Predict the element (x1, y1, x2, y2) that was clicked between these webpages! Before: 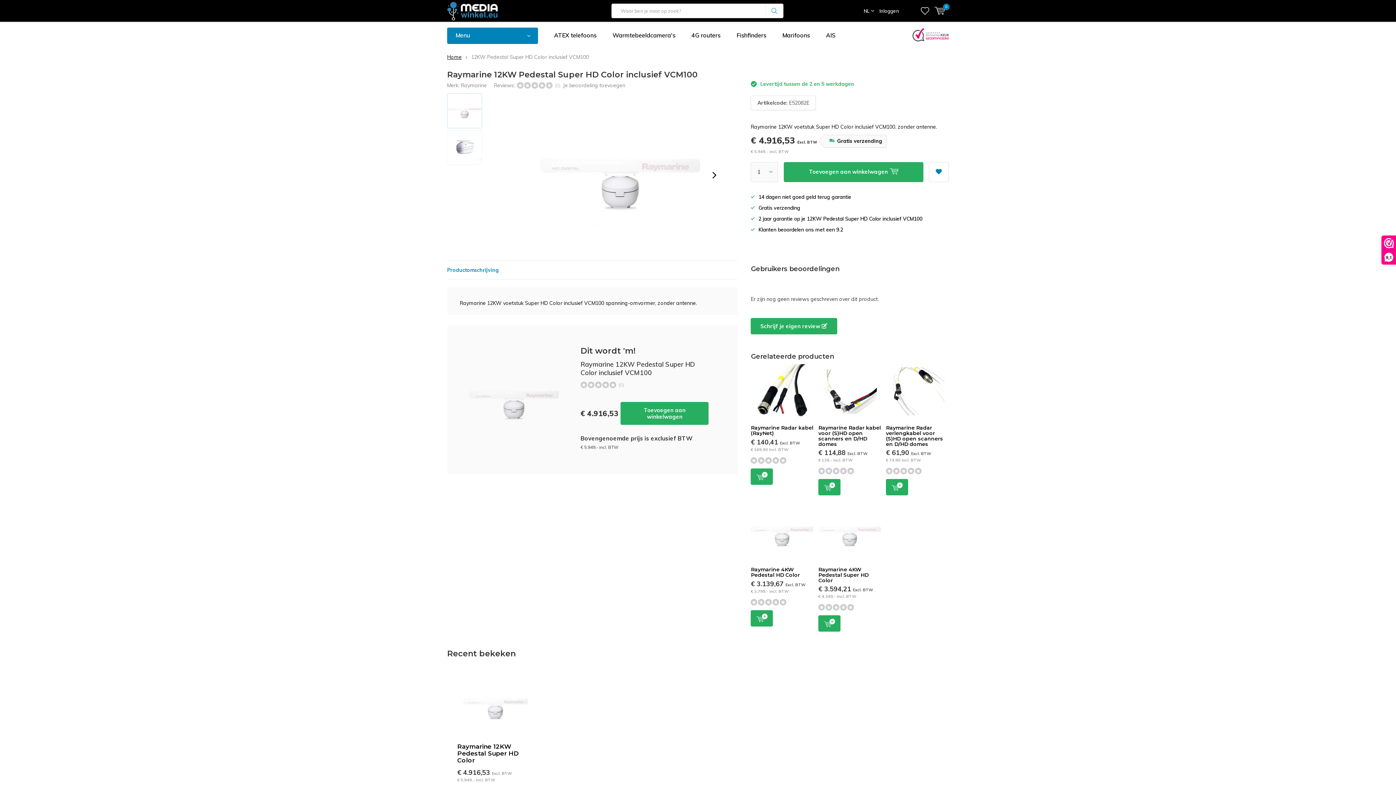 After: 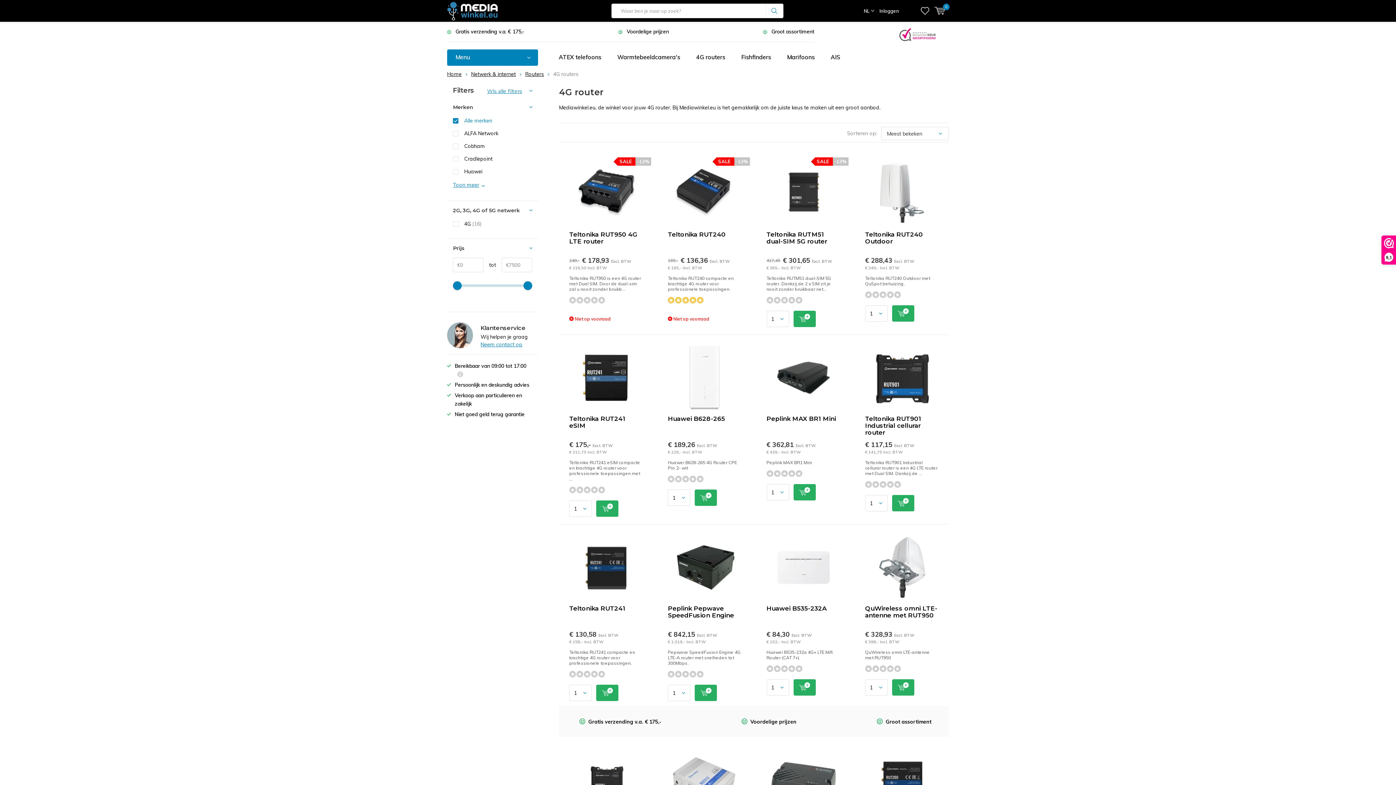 Action: label: 4G routers bbox: (685, 27, 726, 44)